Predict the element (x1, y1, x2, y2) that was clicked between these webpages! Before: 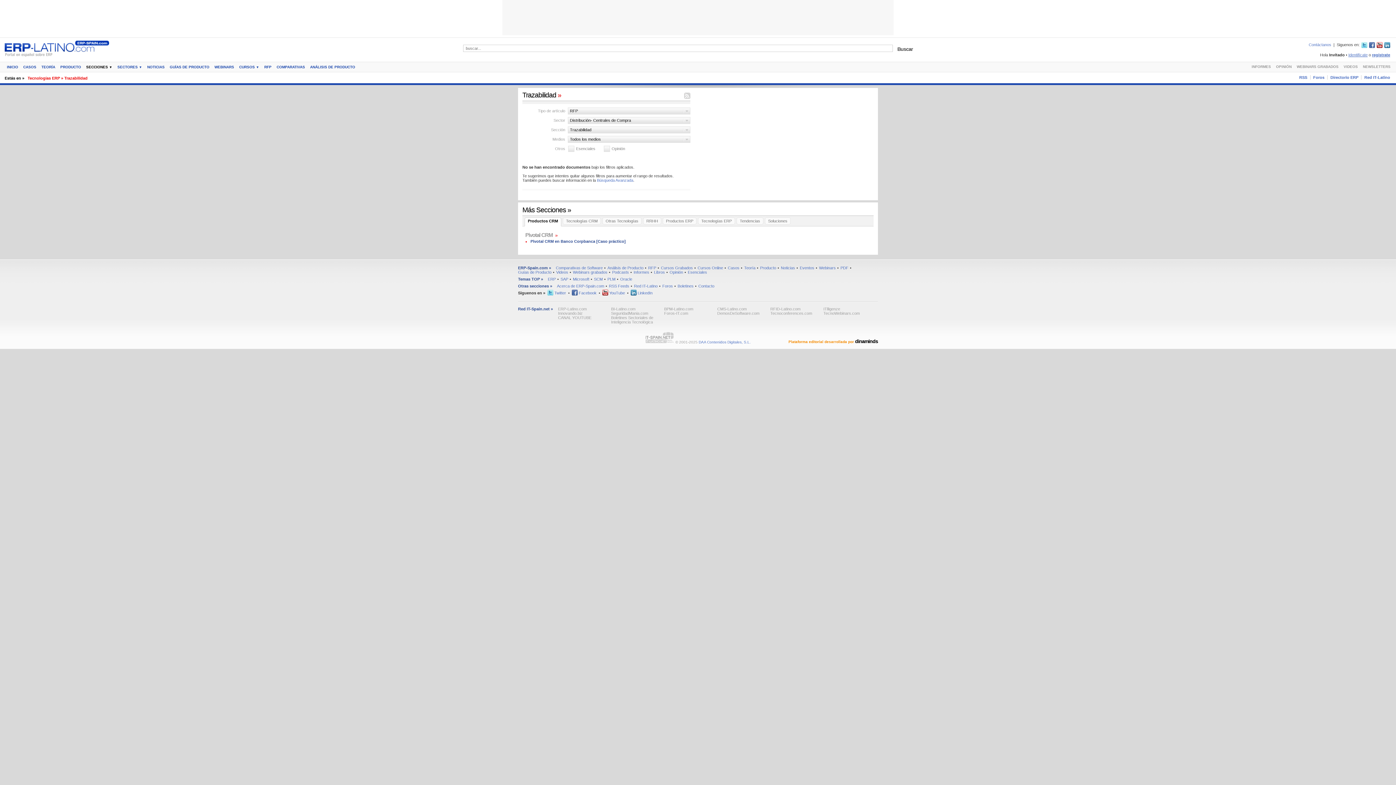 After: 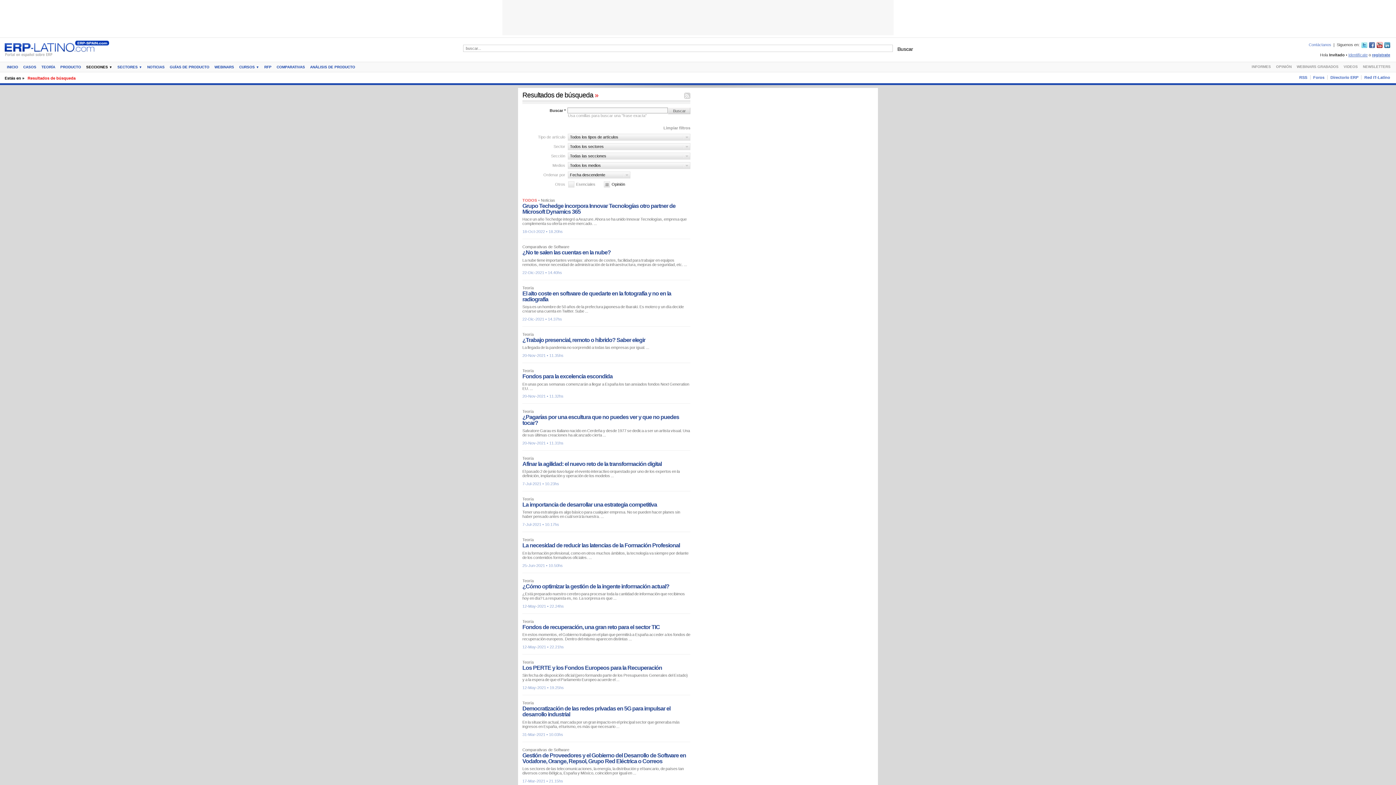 Action: label: OPINIÓN bbox: (1274, 62, 1294, 71)